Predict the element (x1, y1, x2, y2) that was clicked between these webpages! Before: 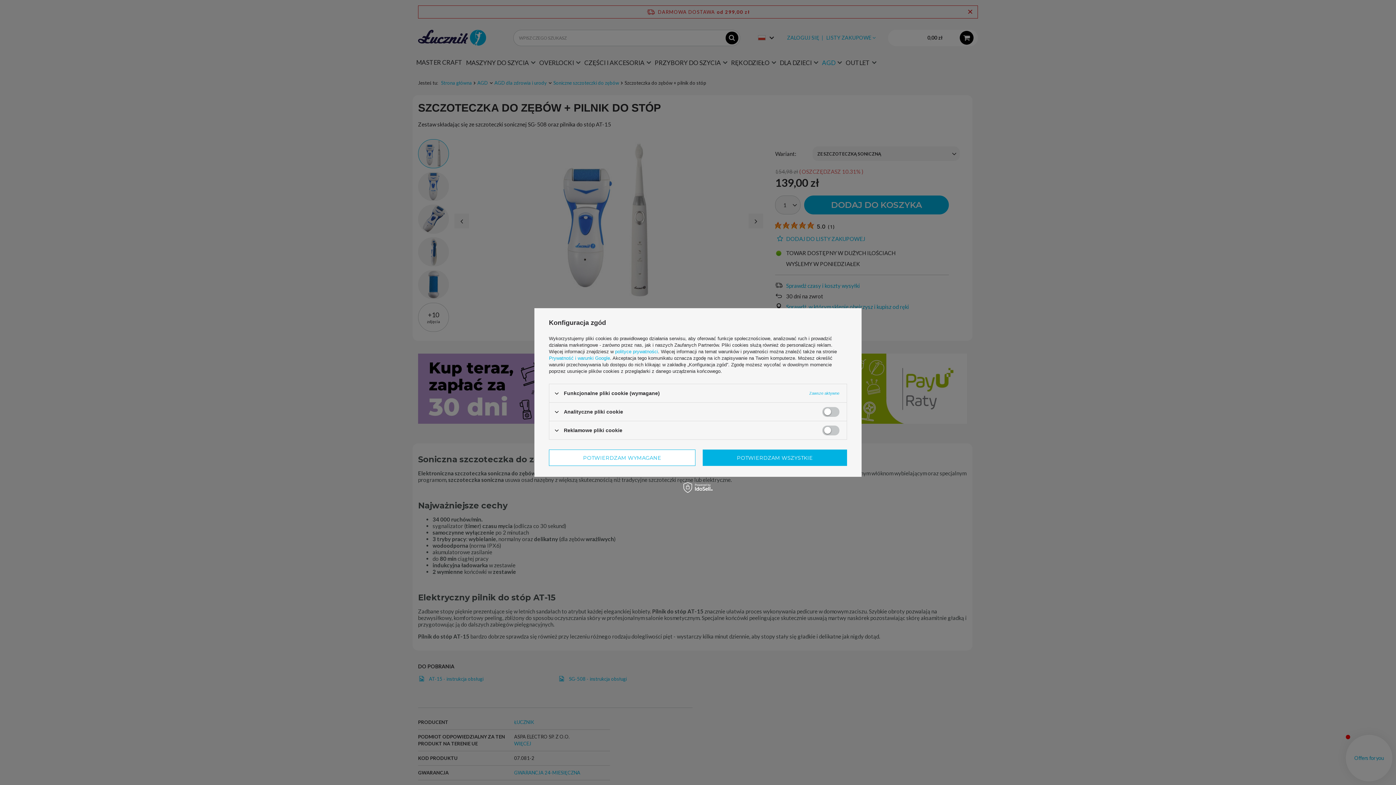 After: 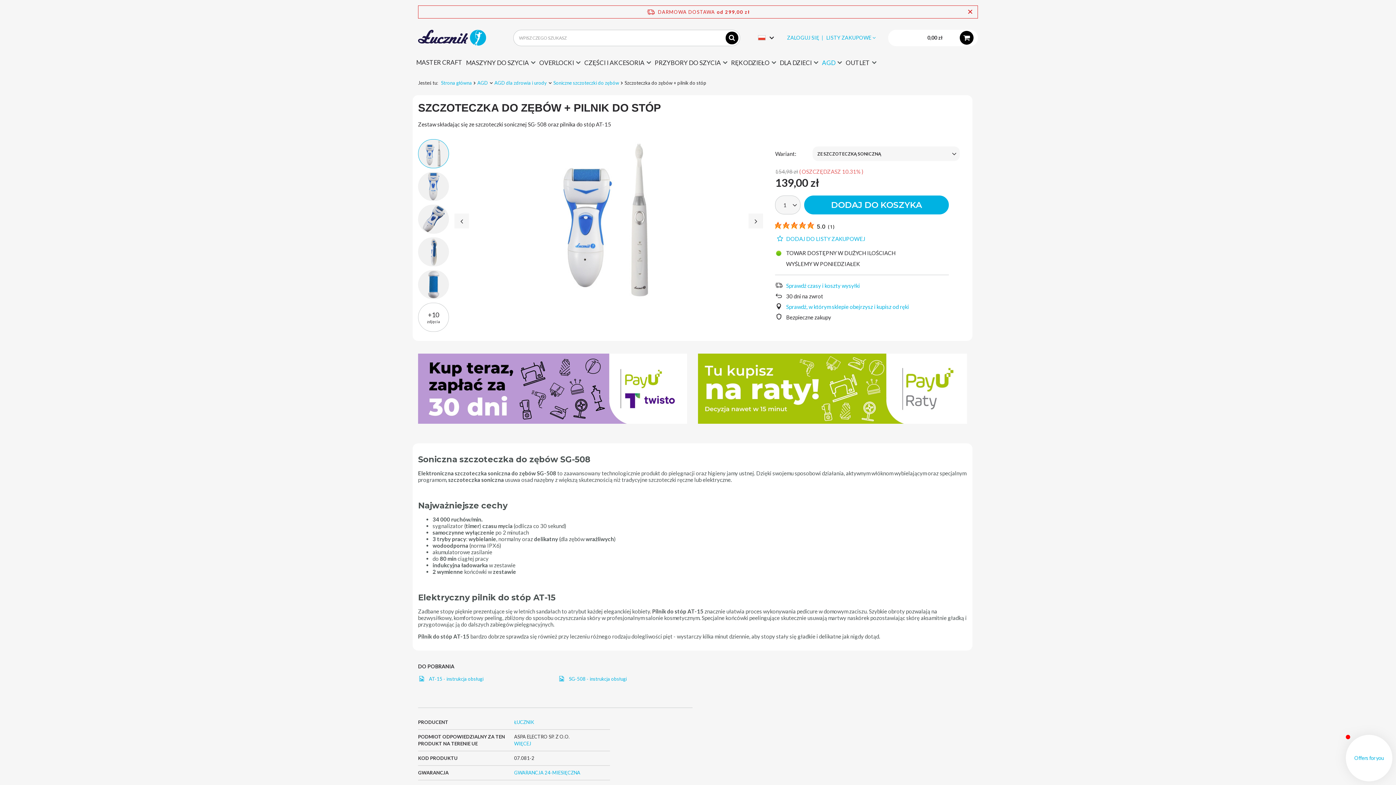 Action: label: POTWIERDZAM WSZYSTKIE bbox: (702, 449, 847, 466)